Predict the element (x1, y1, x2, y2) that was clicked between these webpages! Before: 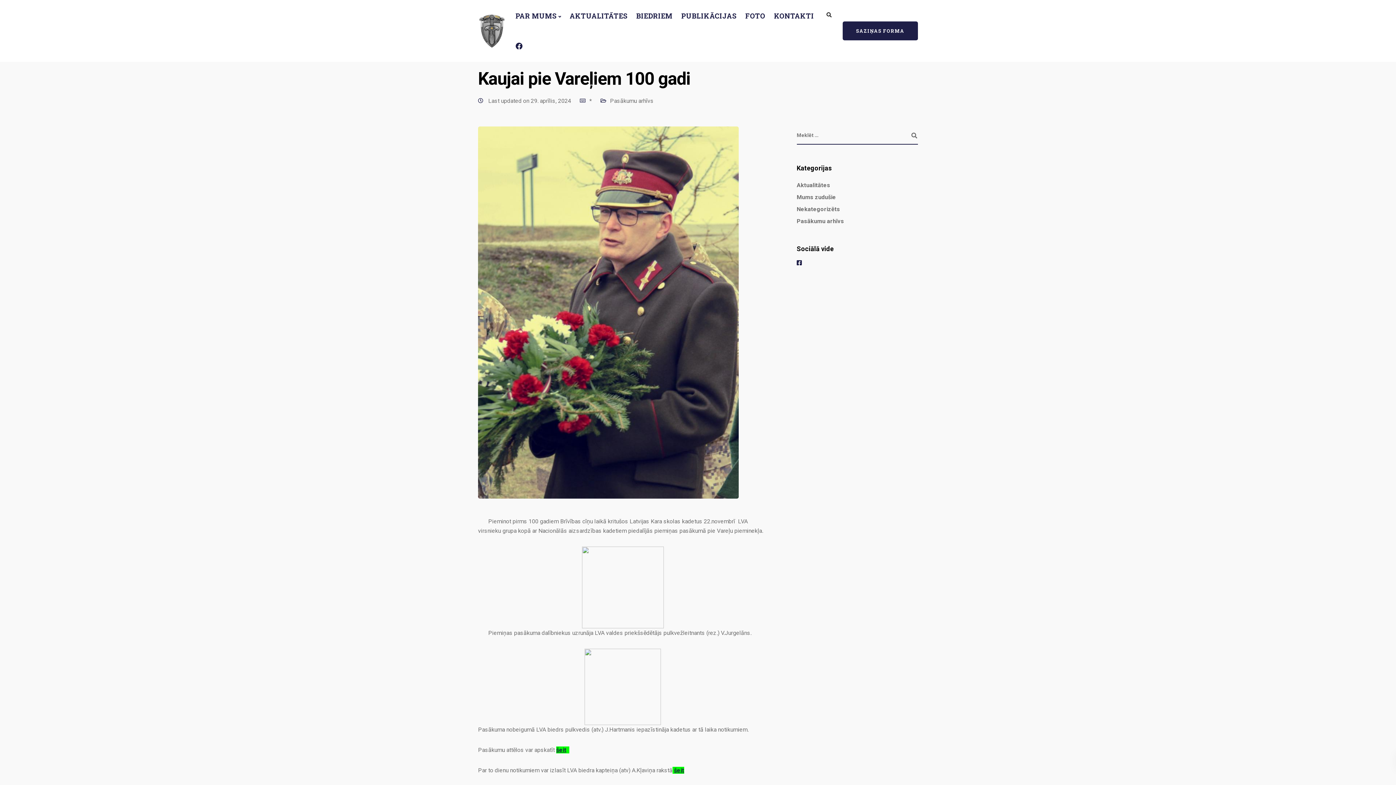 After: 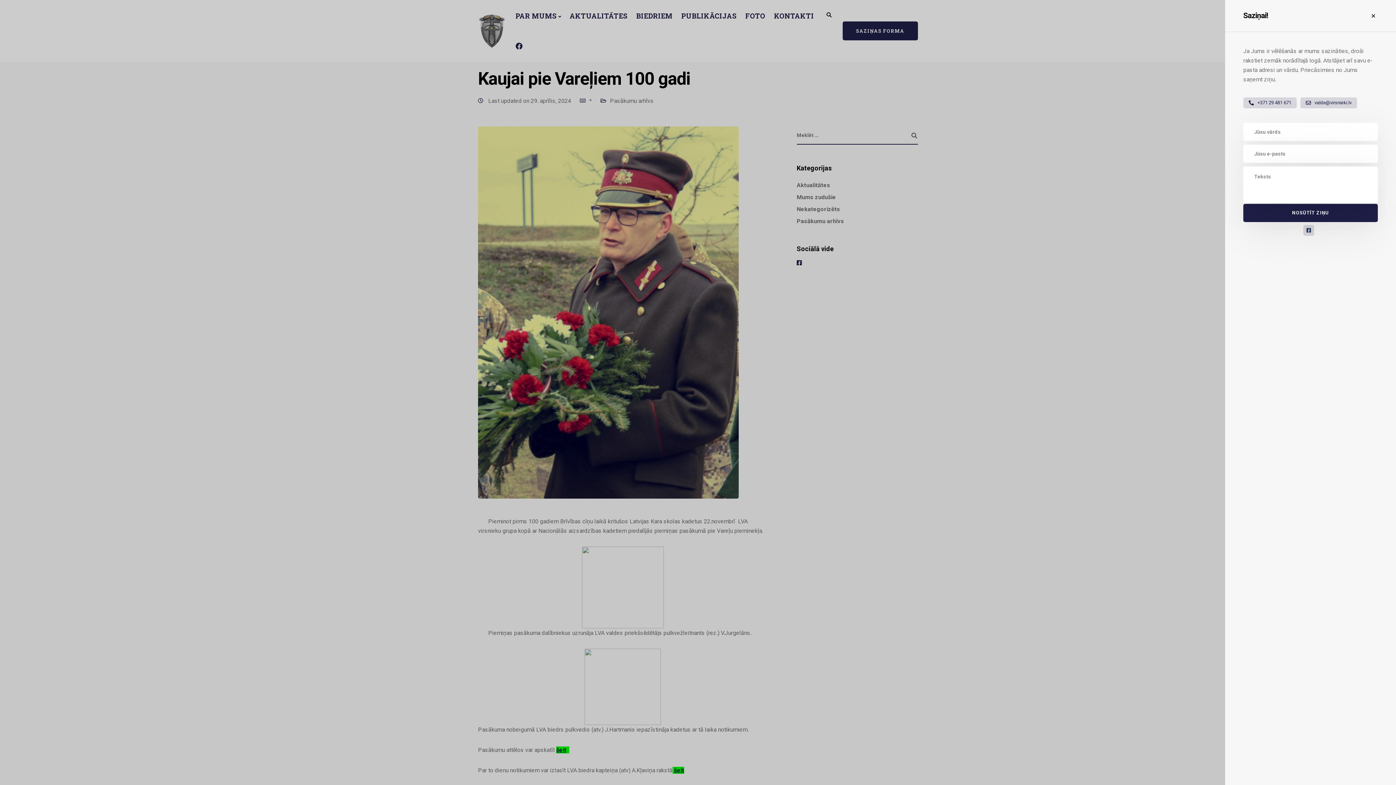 Action: bbox: (842, 21, 918, 40) label: SAZIŅAS FORMA